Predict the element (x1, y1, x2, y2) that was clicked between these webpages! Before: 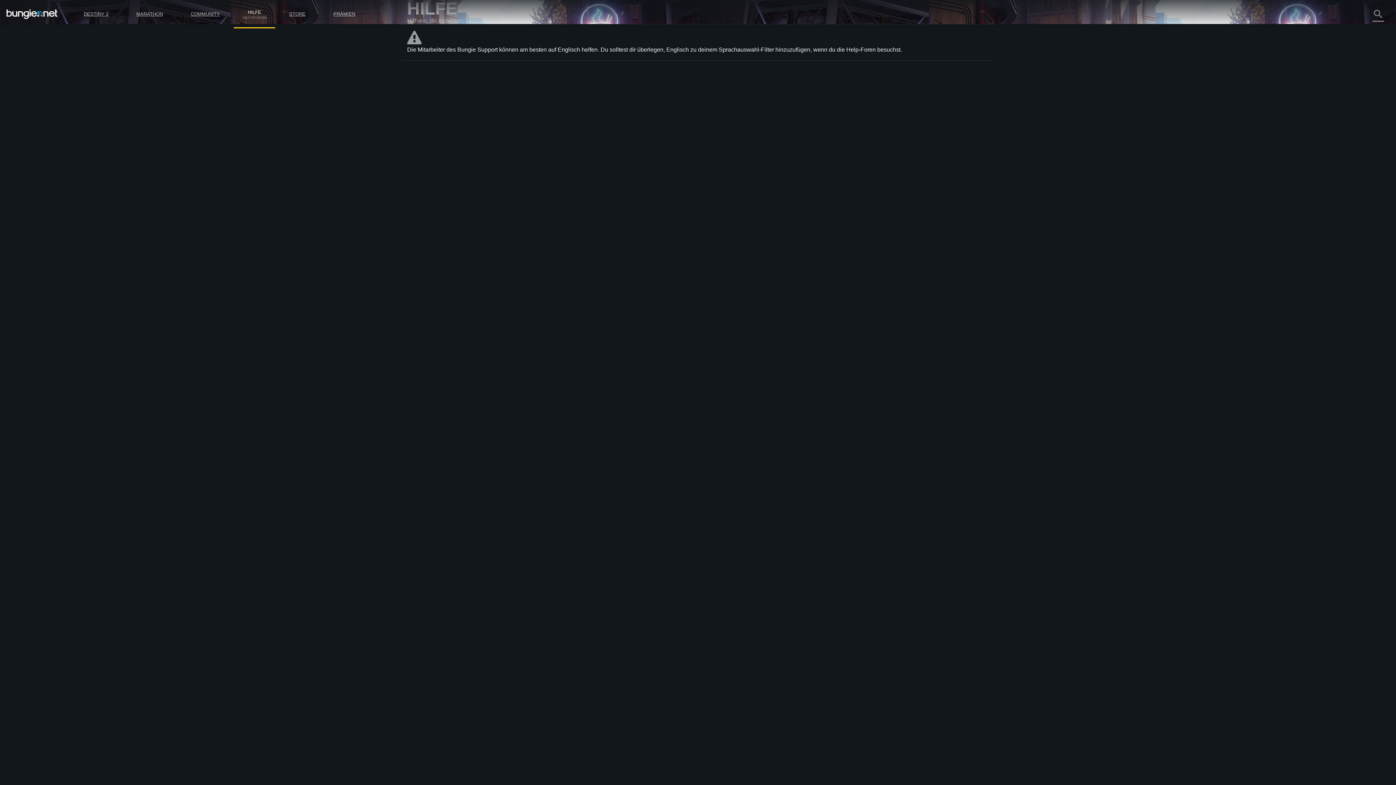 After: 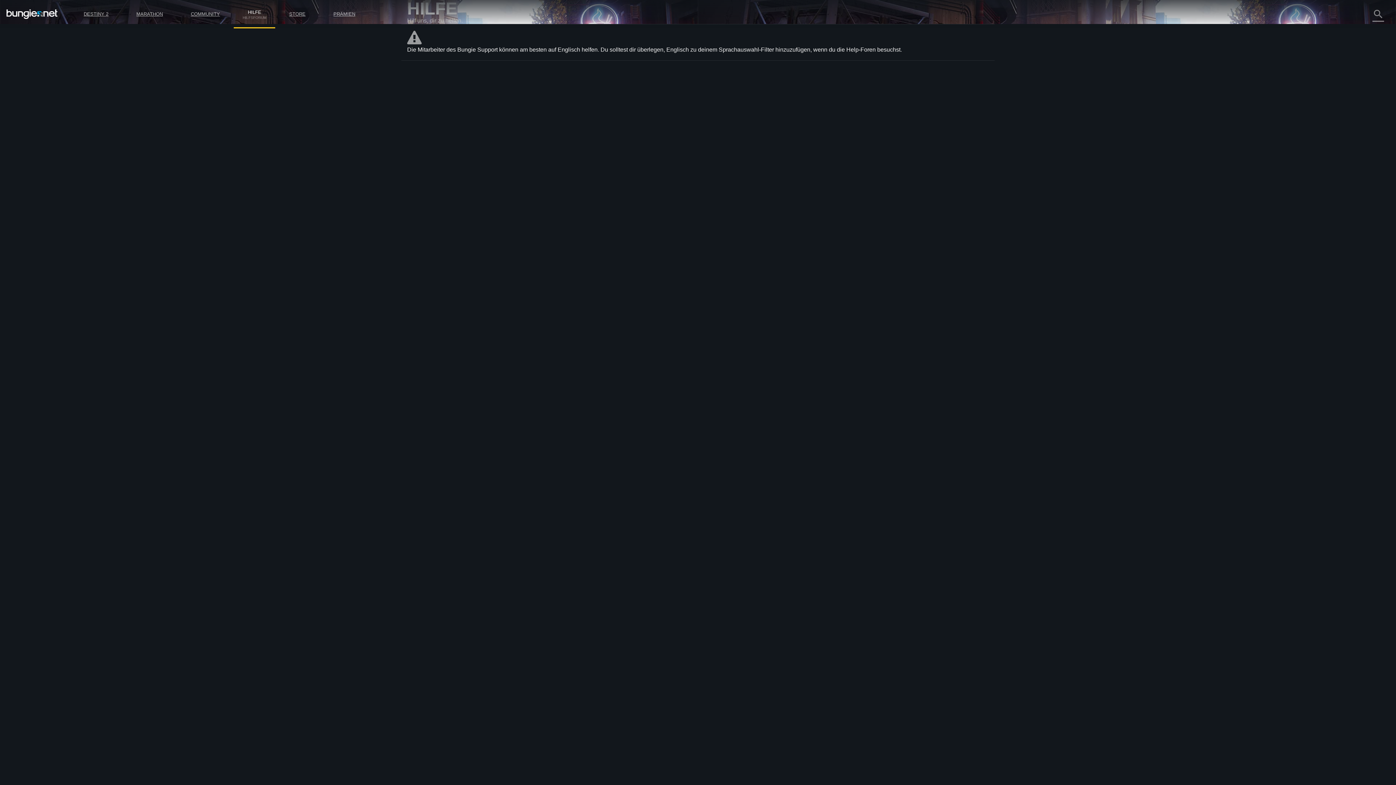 Action: bbox: (555, 547, 563, 553)